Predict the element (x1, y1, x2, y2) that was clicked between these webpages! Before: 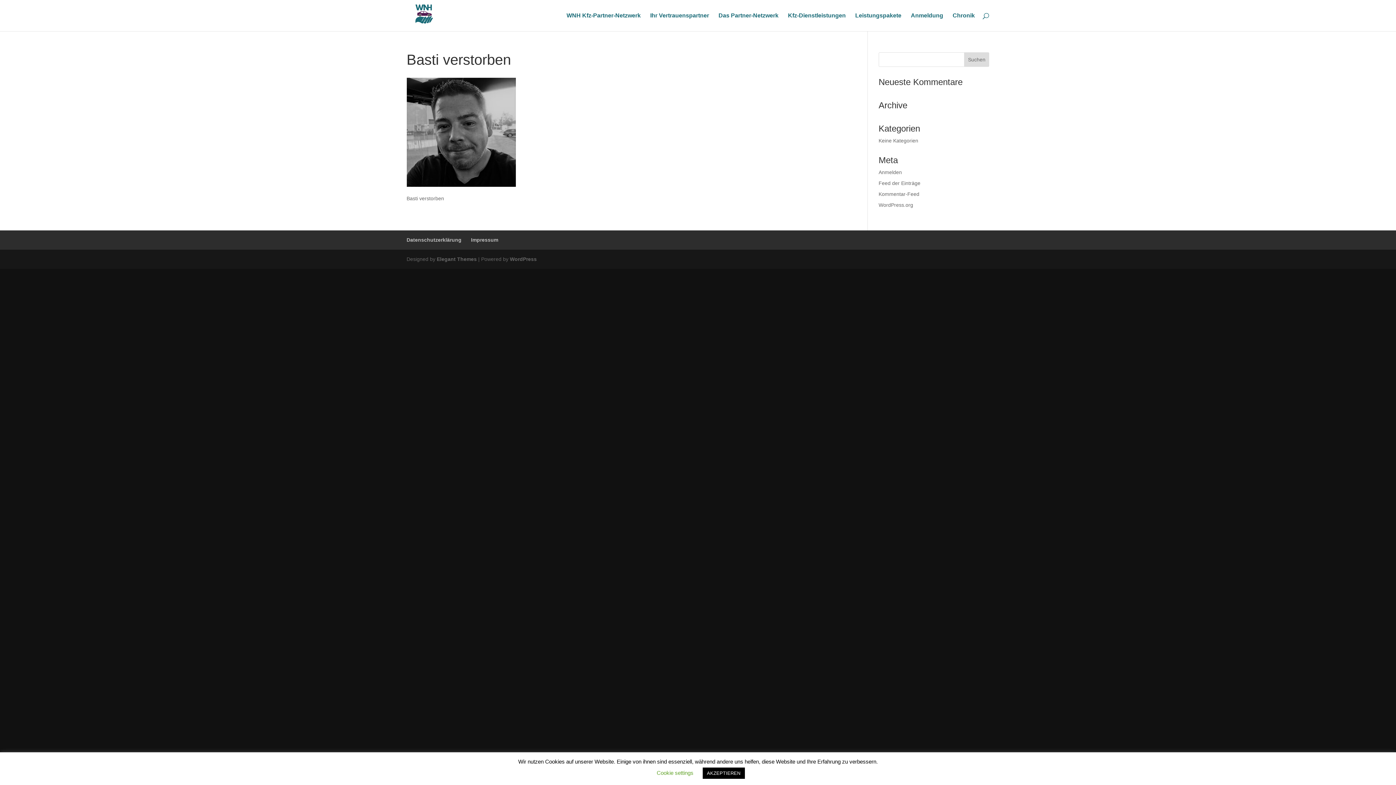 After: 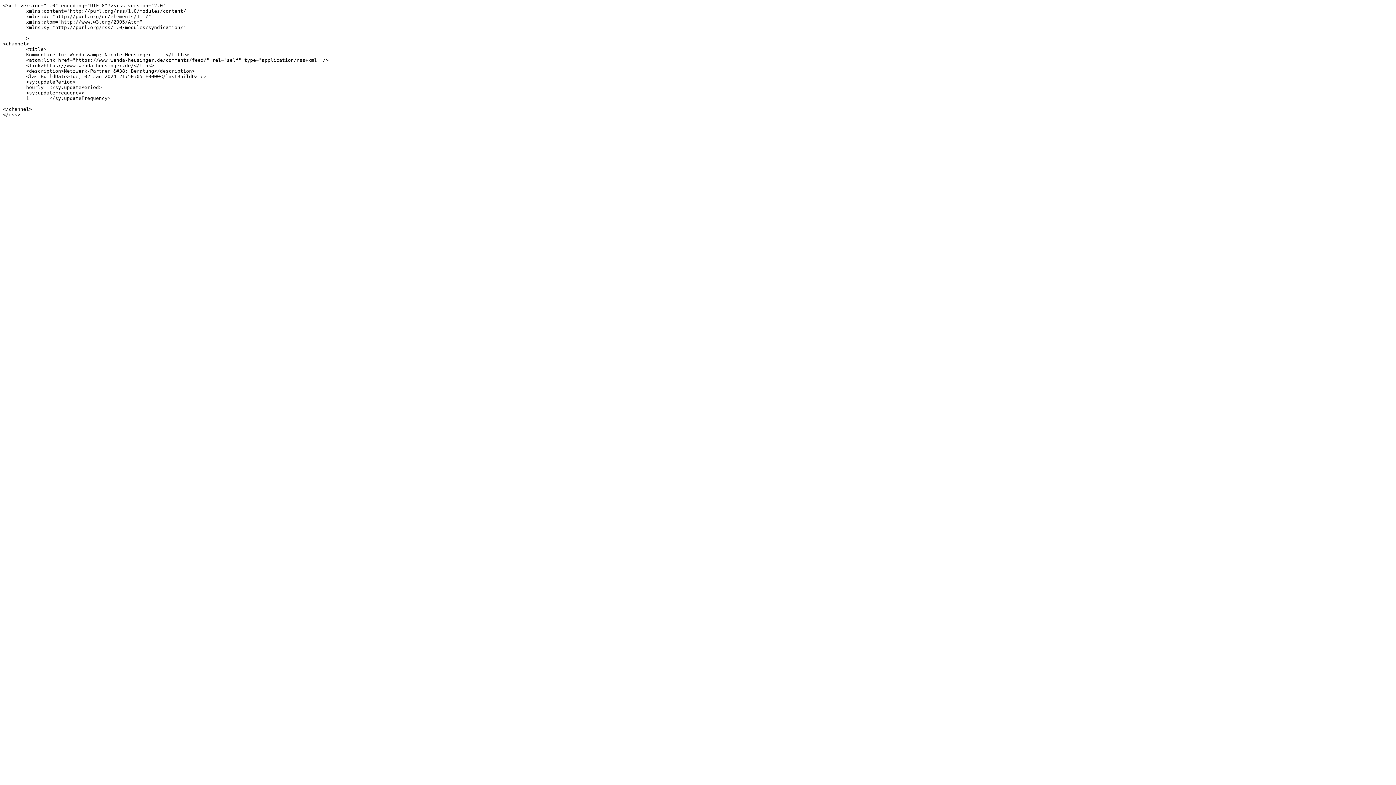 Action: label: Kommentar-Feed bbox: (878, 191, 919, 197)